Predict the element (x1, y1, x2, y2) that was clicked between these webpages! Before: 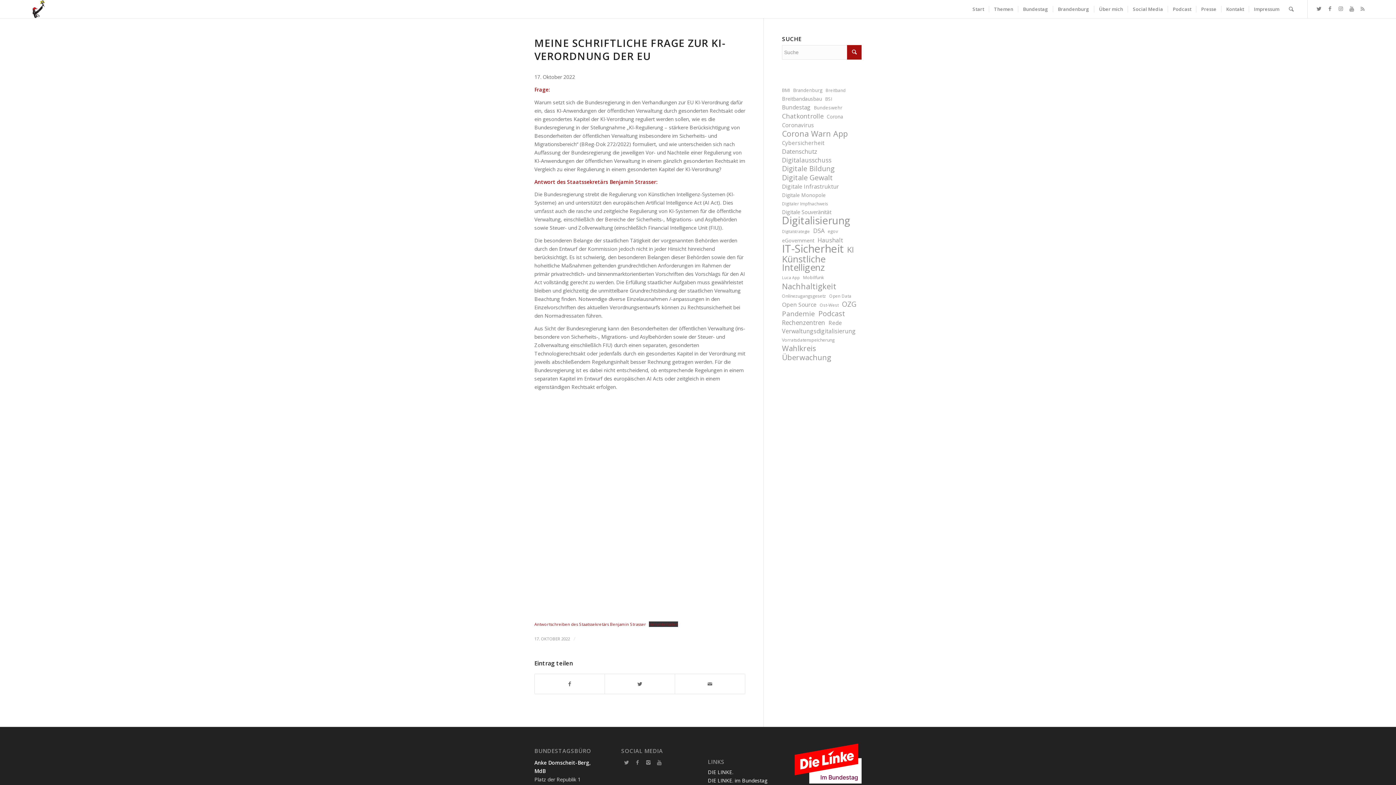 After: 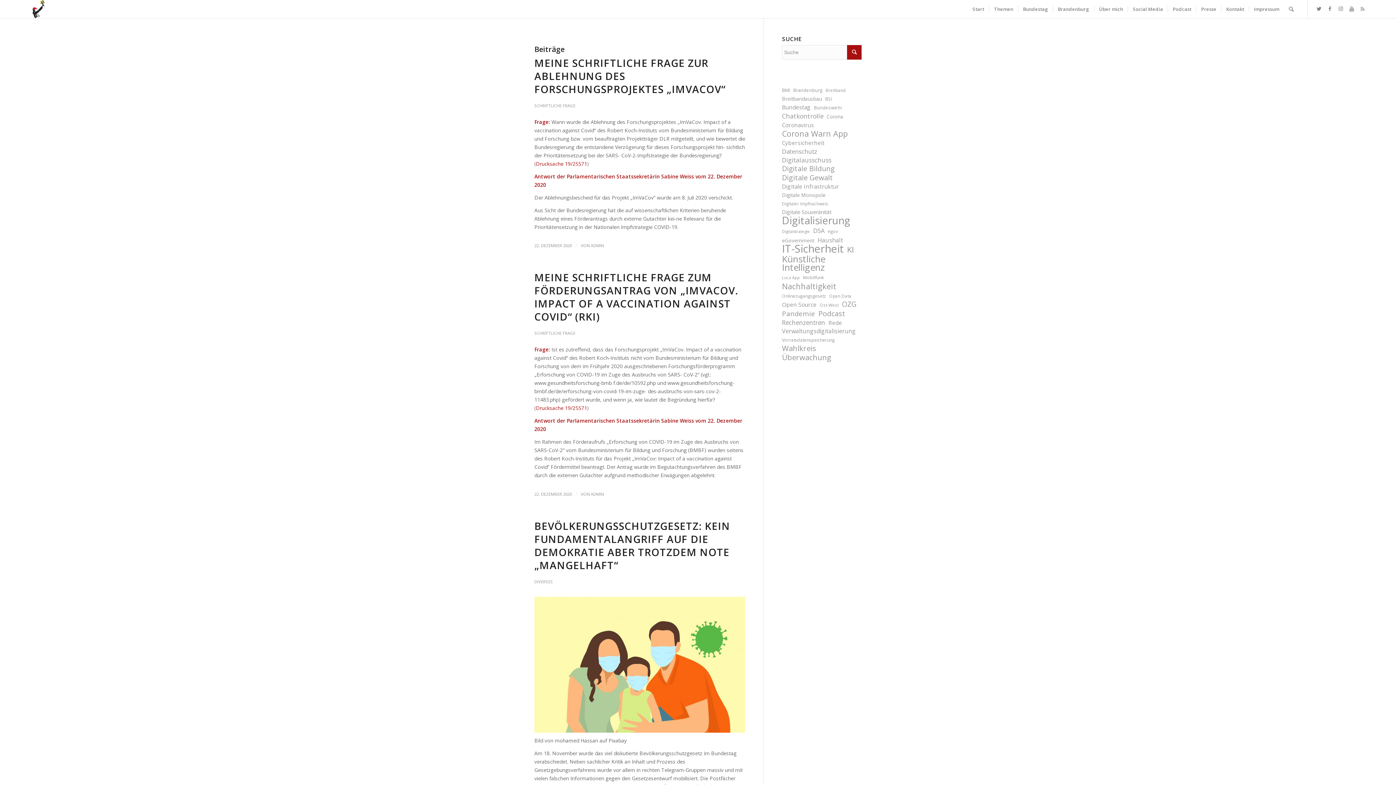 Action: label: Corona (16 Einträge) bbox: (826, 112, 843, 121)